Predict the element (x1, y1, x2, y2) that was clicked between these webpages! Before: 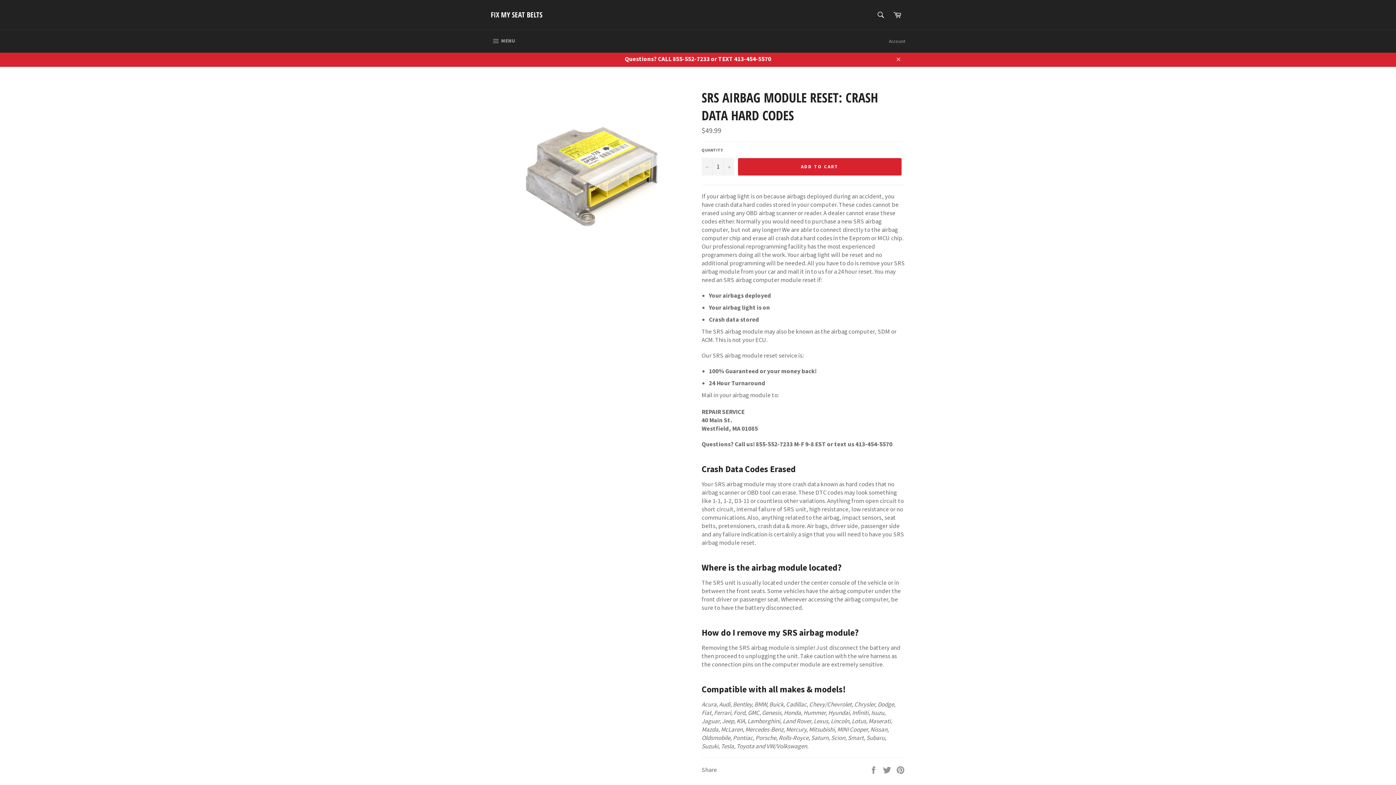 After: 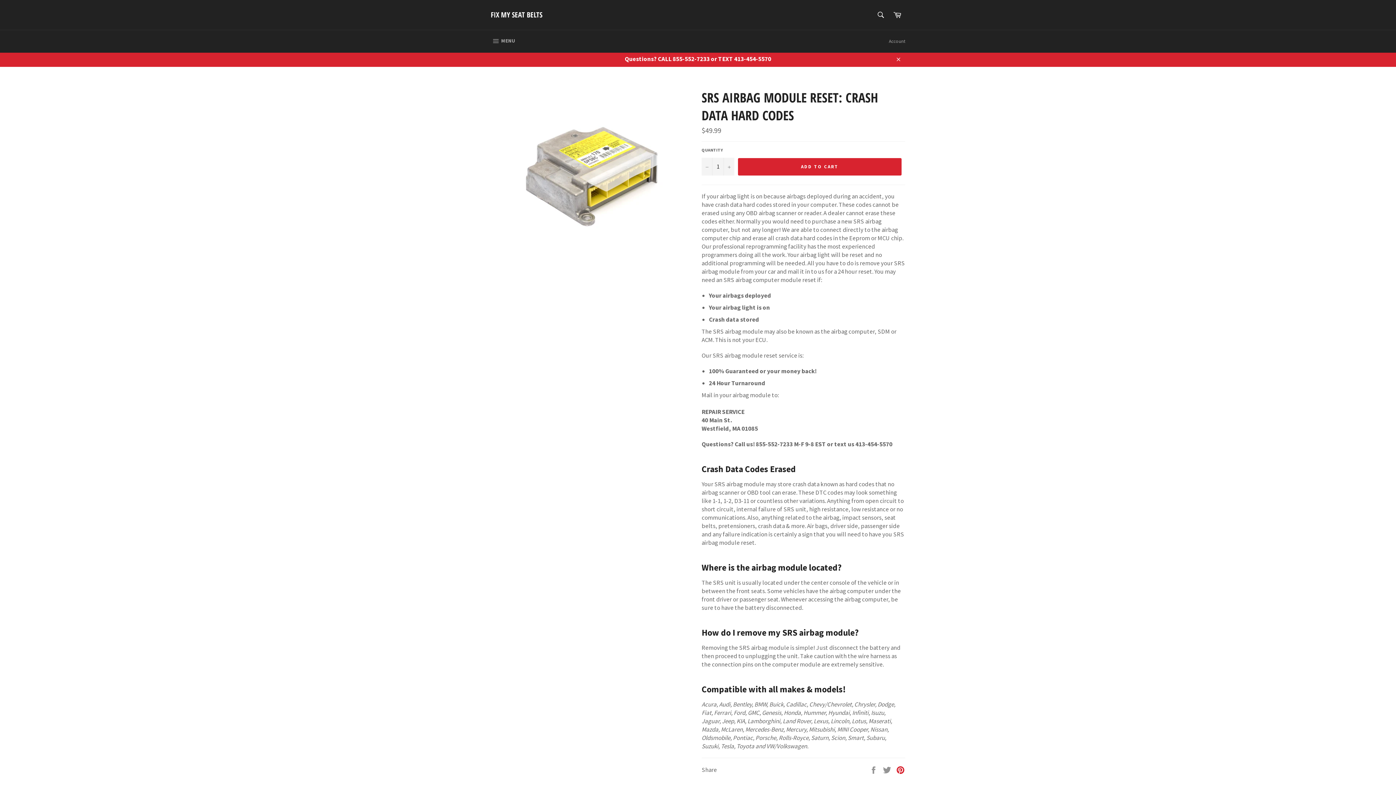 Action: label: Pin on Pinterest bbox: (896, 765, 905, 773)